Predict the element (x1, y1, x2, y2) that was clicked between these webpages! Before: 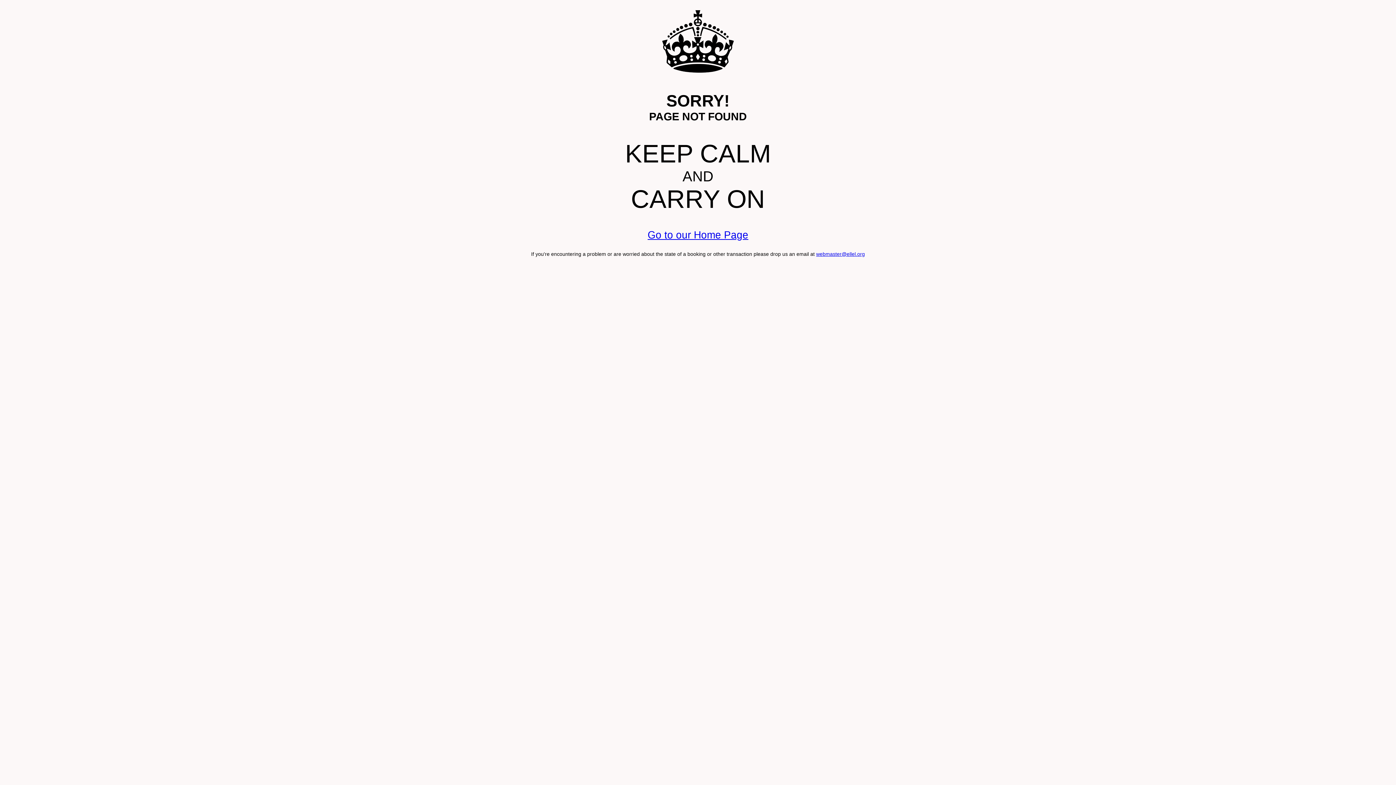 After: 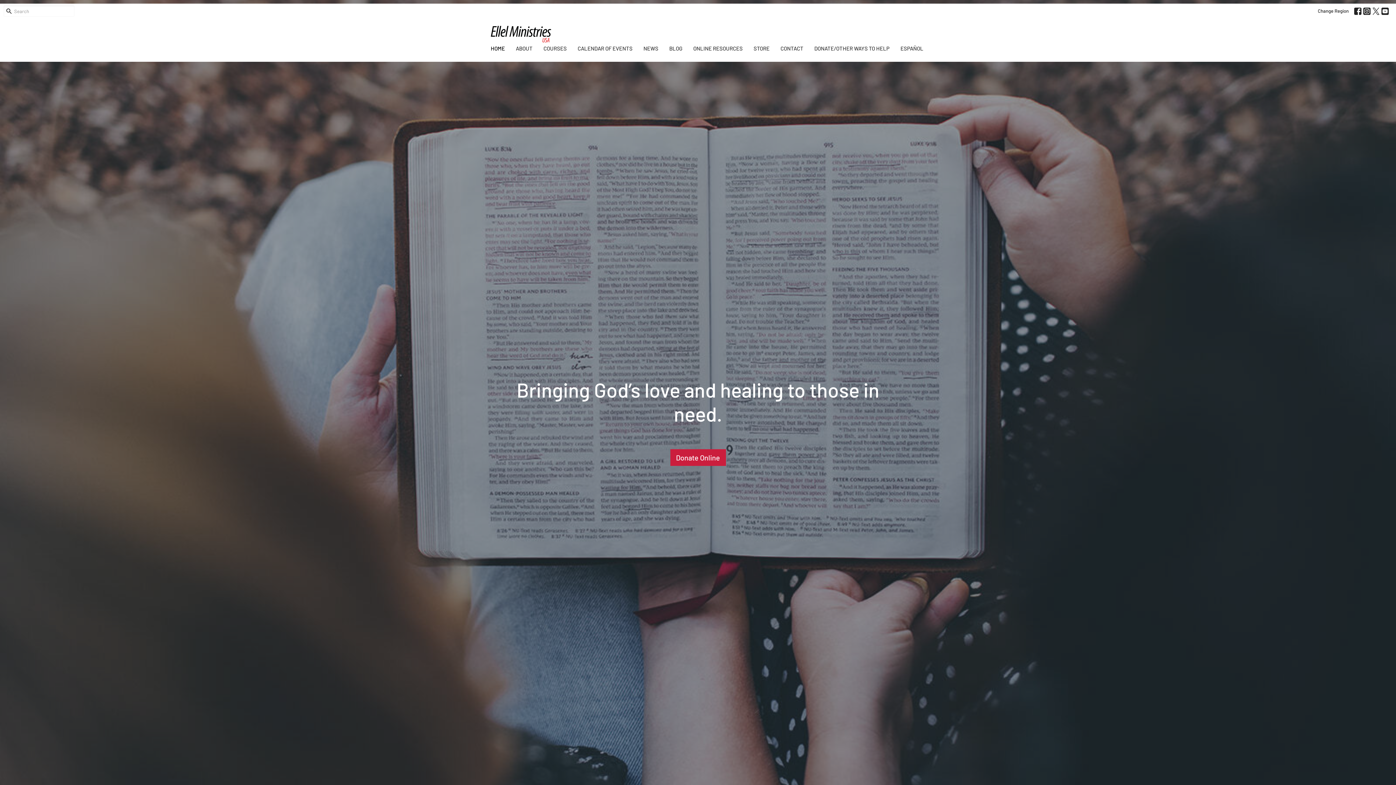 Action: label: Go to our Home Page bbox: (647, 229, 748, 240)